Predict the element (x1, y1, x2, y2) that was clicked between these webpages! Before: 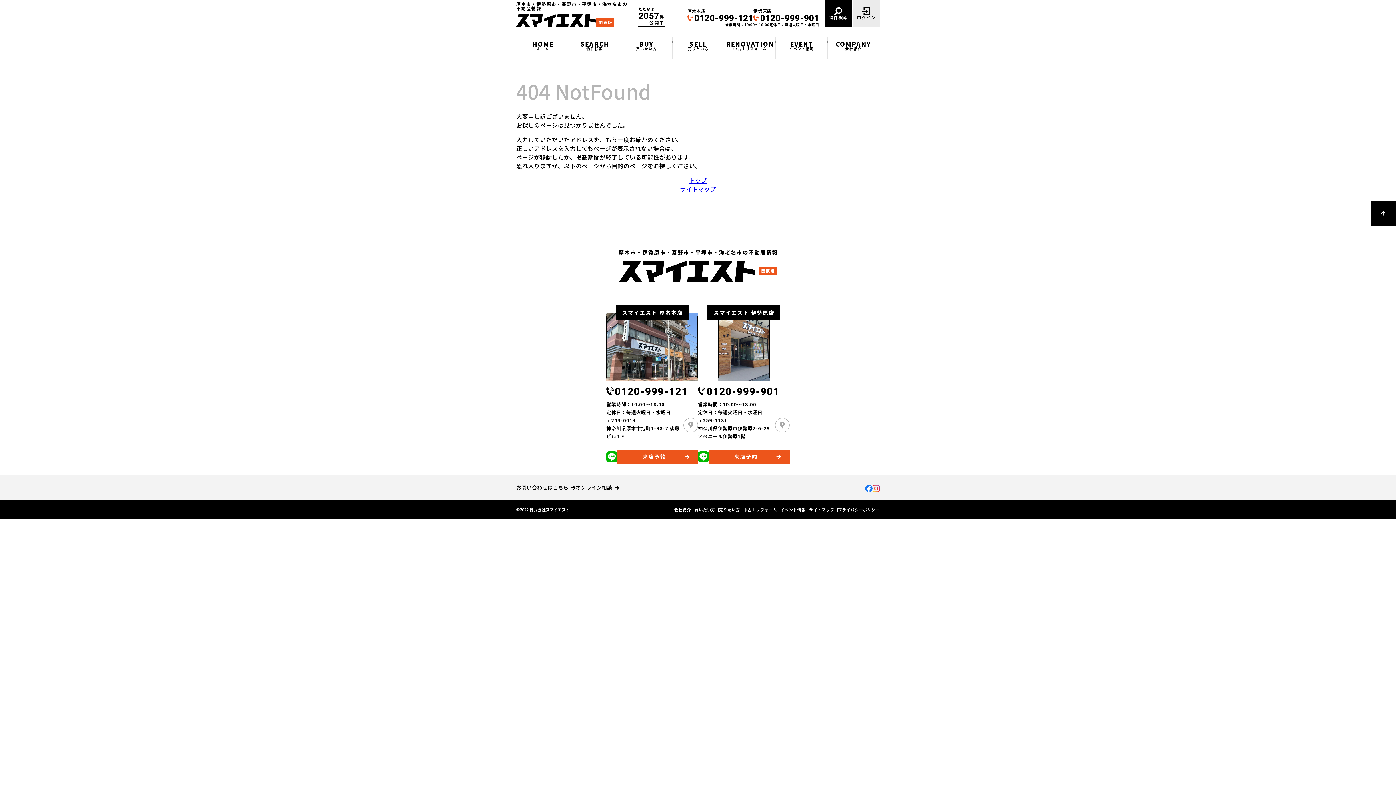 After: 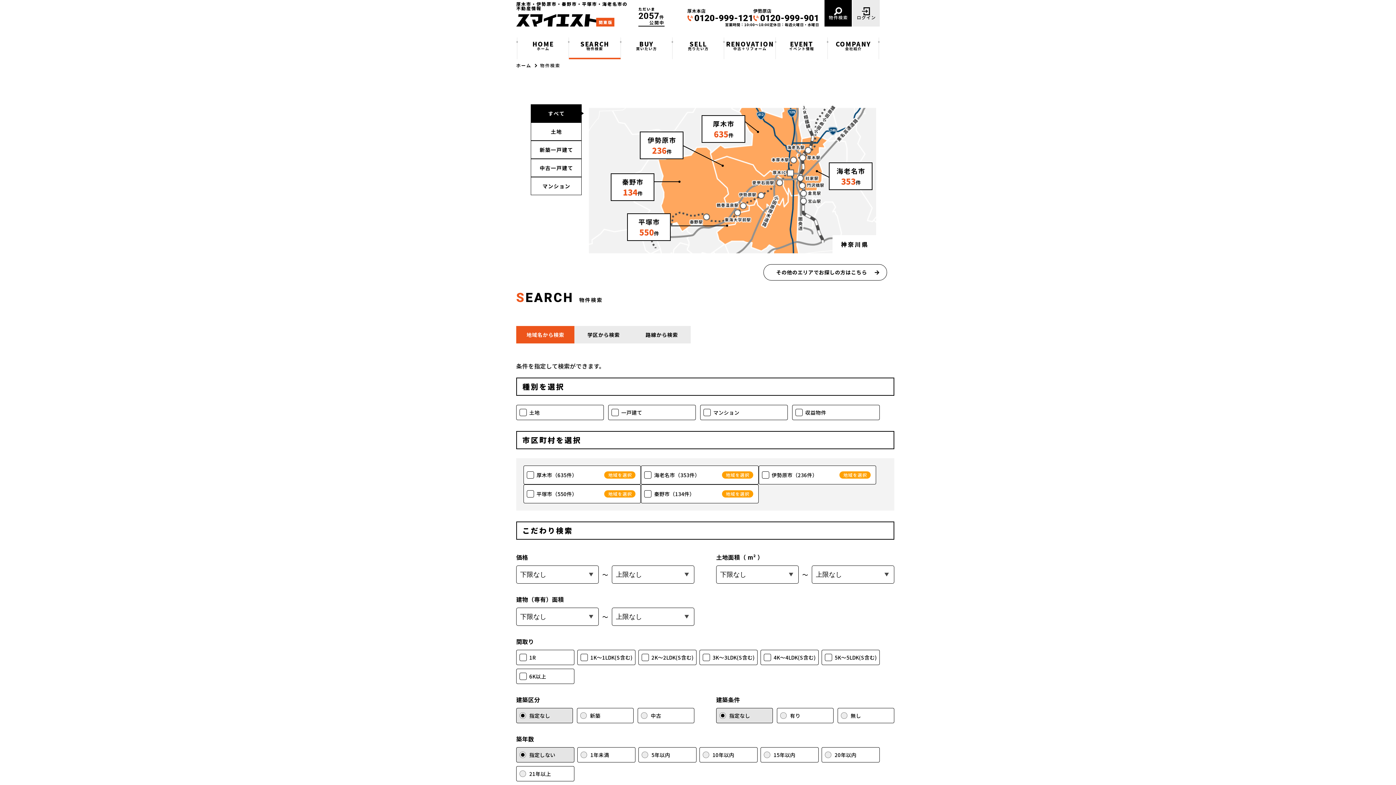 Action: label: 物件検索 bbox: (824, 0, 852, 26)